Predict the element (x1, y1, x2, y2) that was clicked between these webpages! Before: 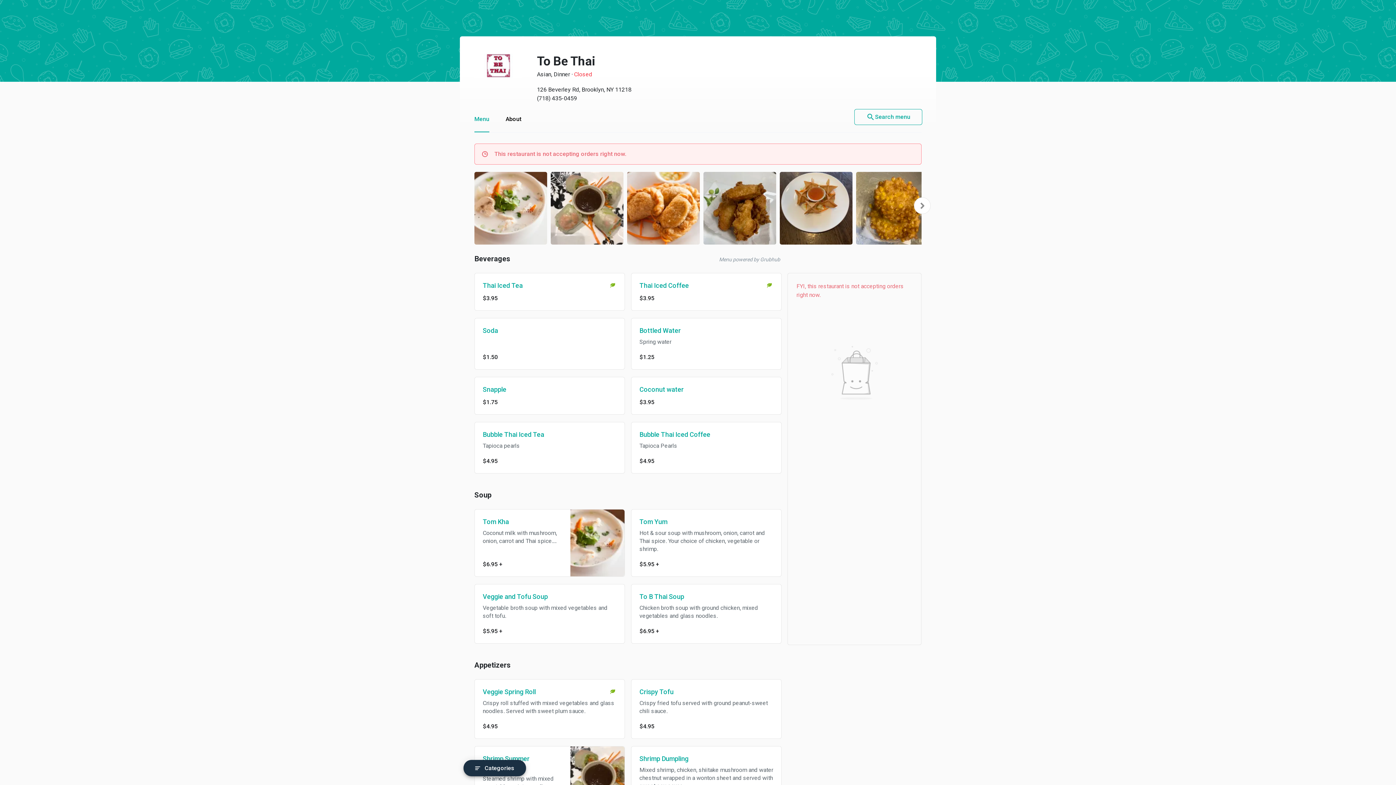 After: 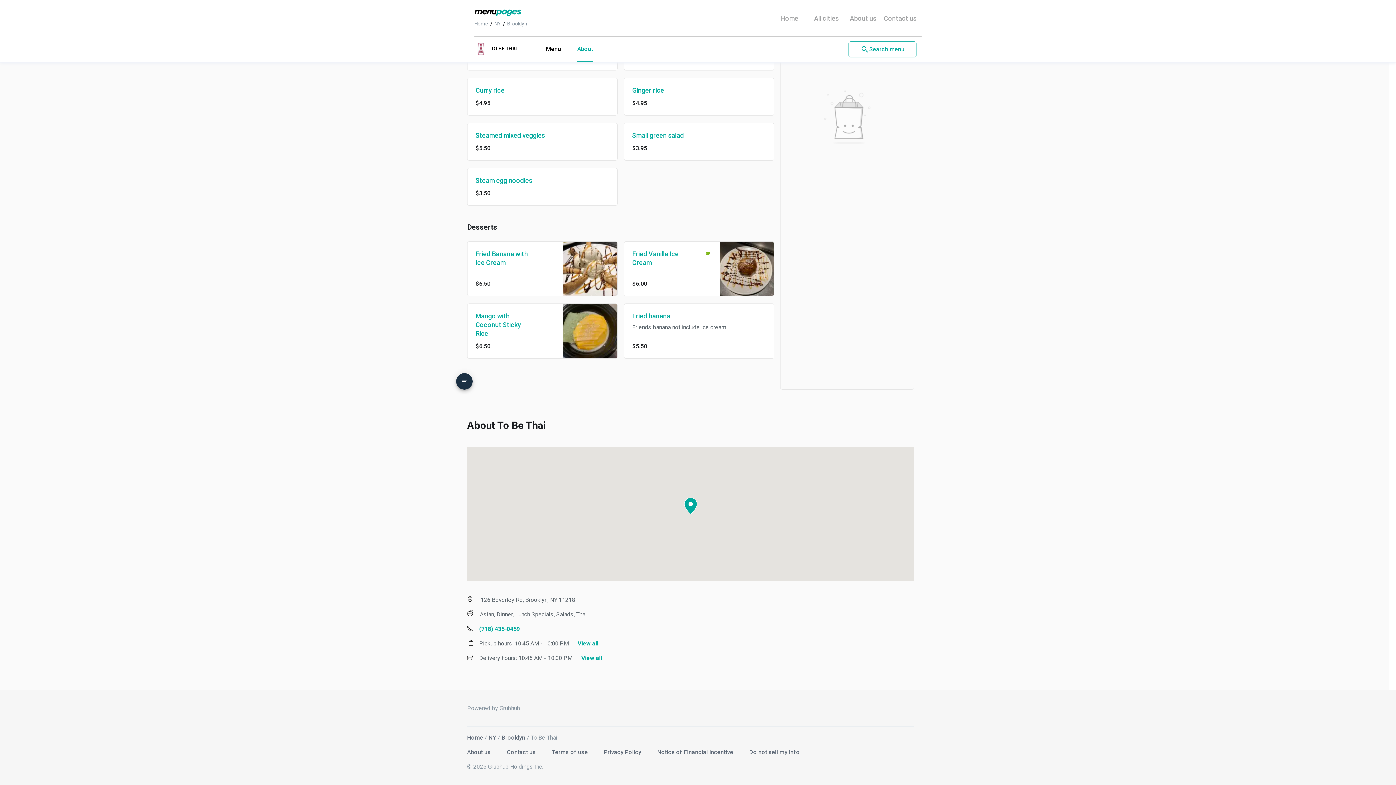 Action: bbox: (505, 106, 521, 132) label: About